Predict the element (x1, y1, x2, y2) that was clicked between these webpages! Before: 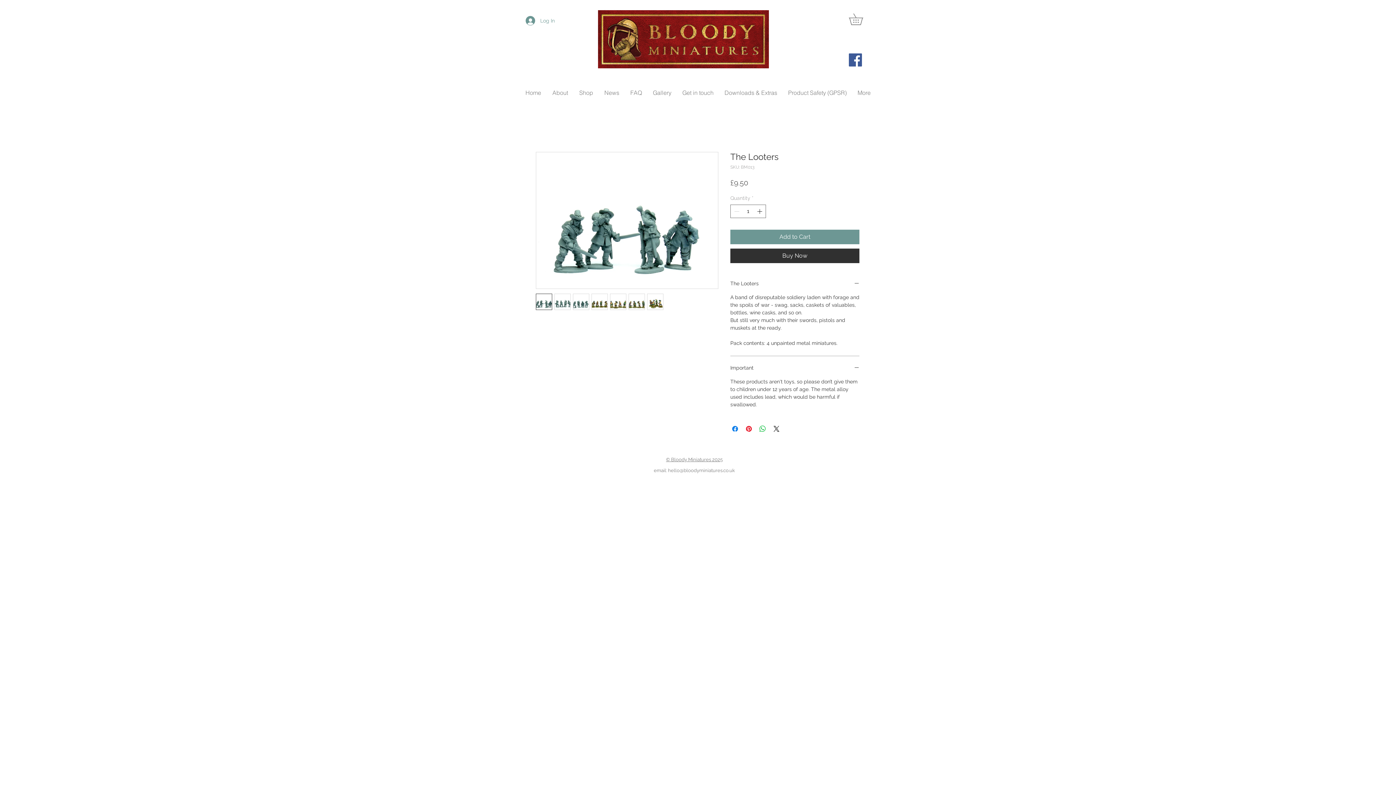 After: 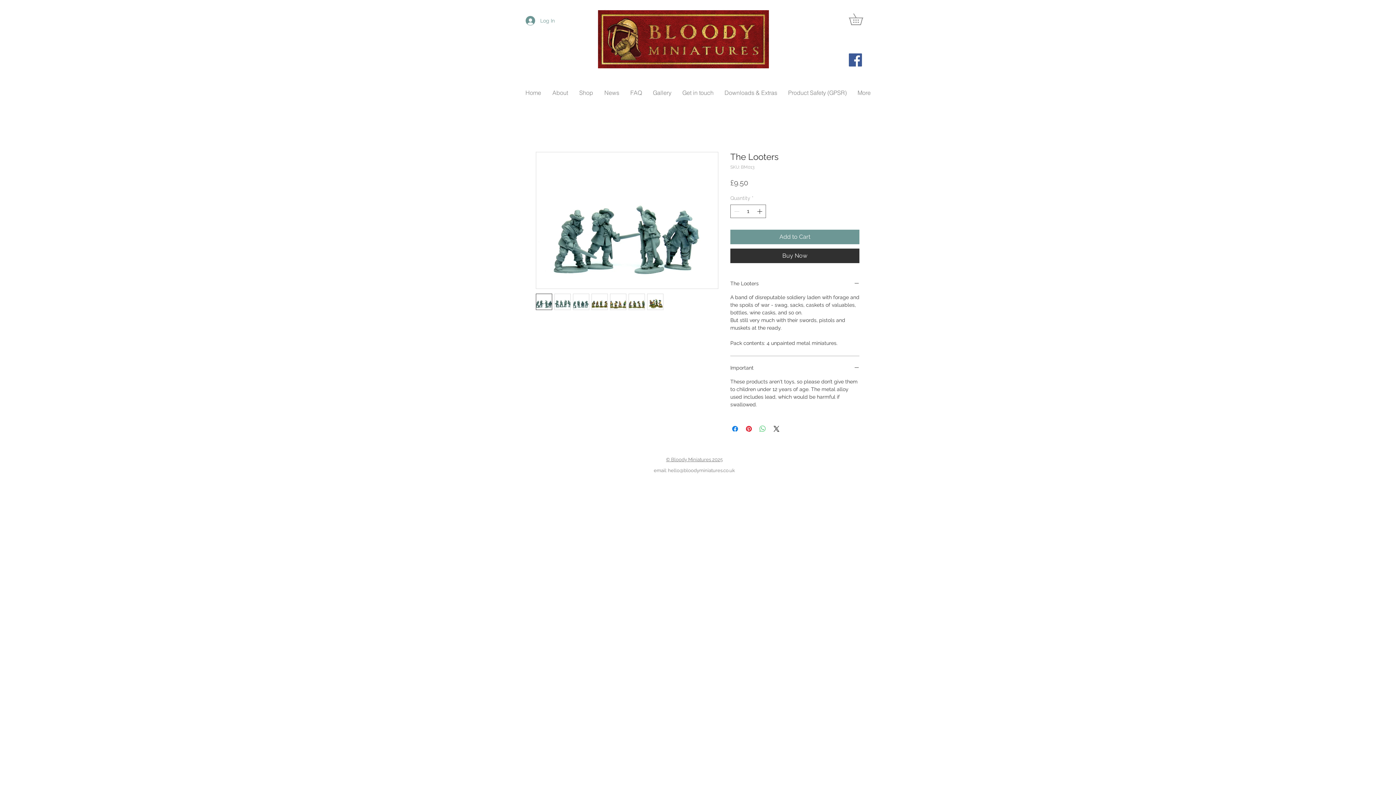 Action: bbox: (758, 424, 767, 433) label: Share on WhatsApp